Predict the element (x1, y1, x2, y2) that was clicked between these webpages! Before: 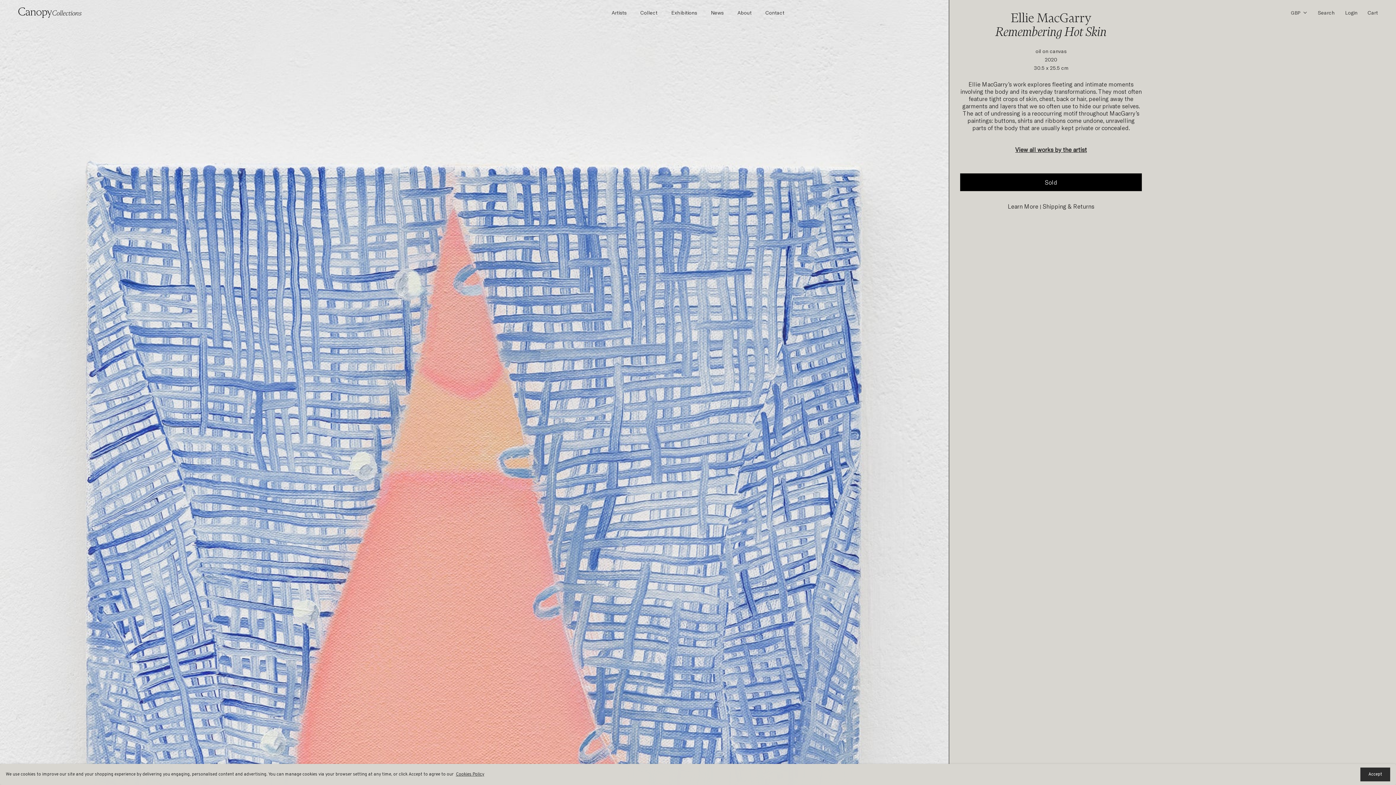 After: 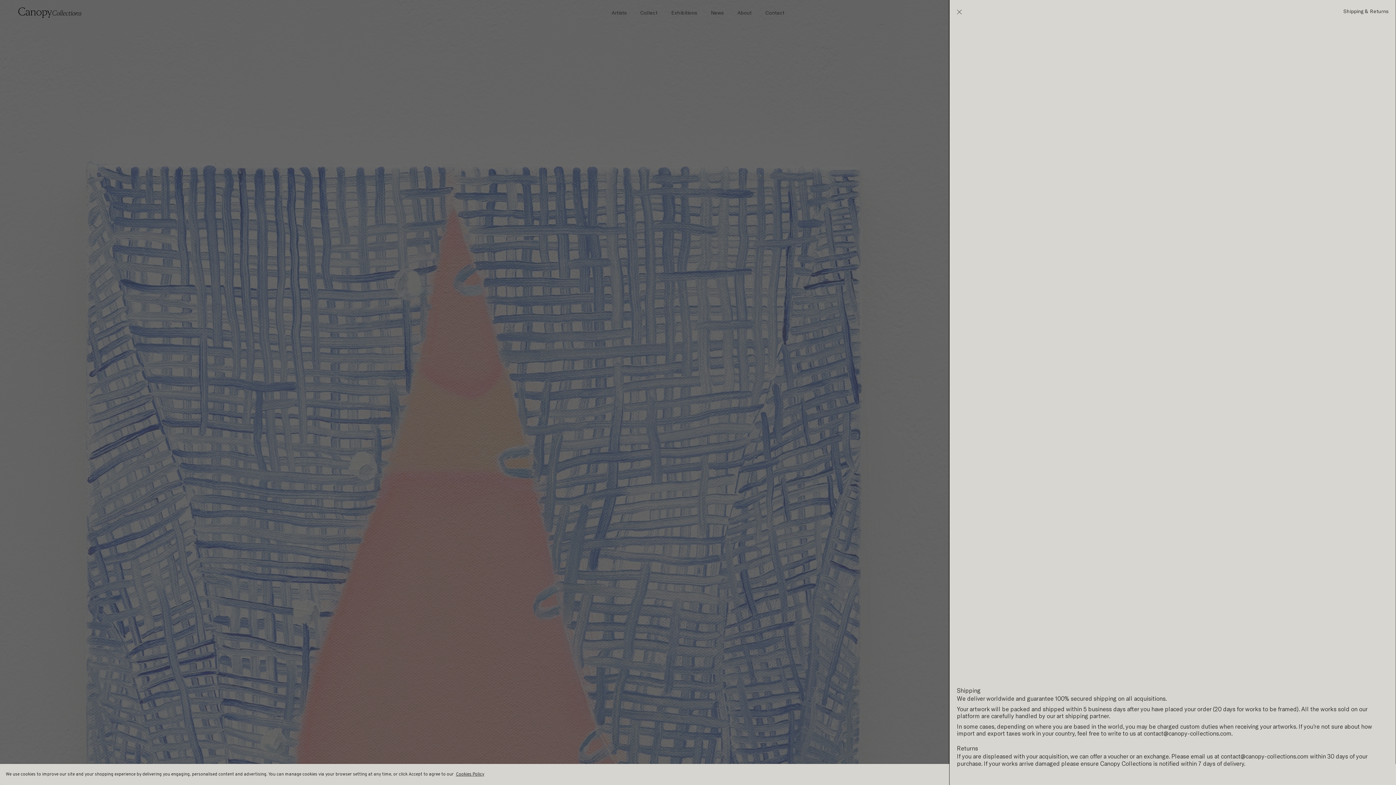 Action: label: Shipping & Returns bbox: (1042, 202, 1094, 209)